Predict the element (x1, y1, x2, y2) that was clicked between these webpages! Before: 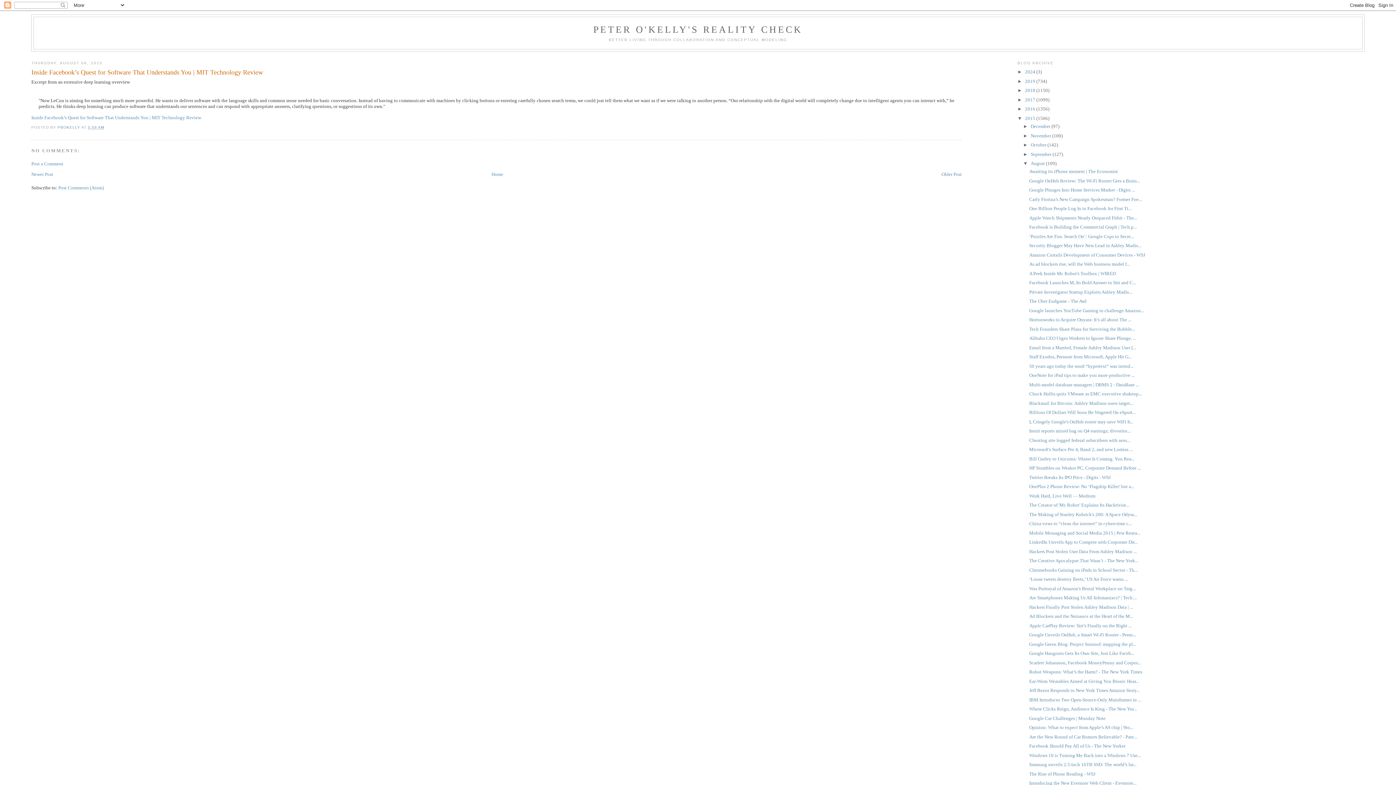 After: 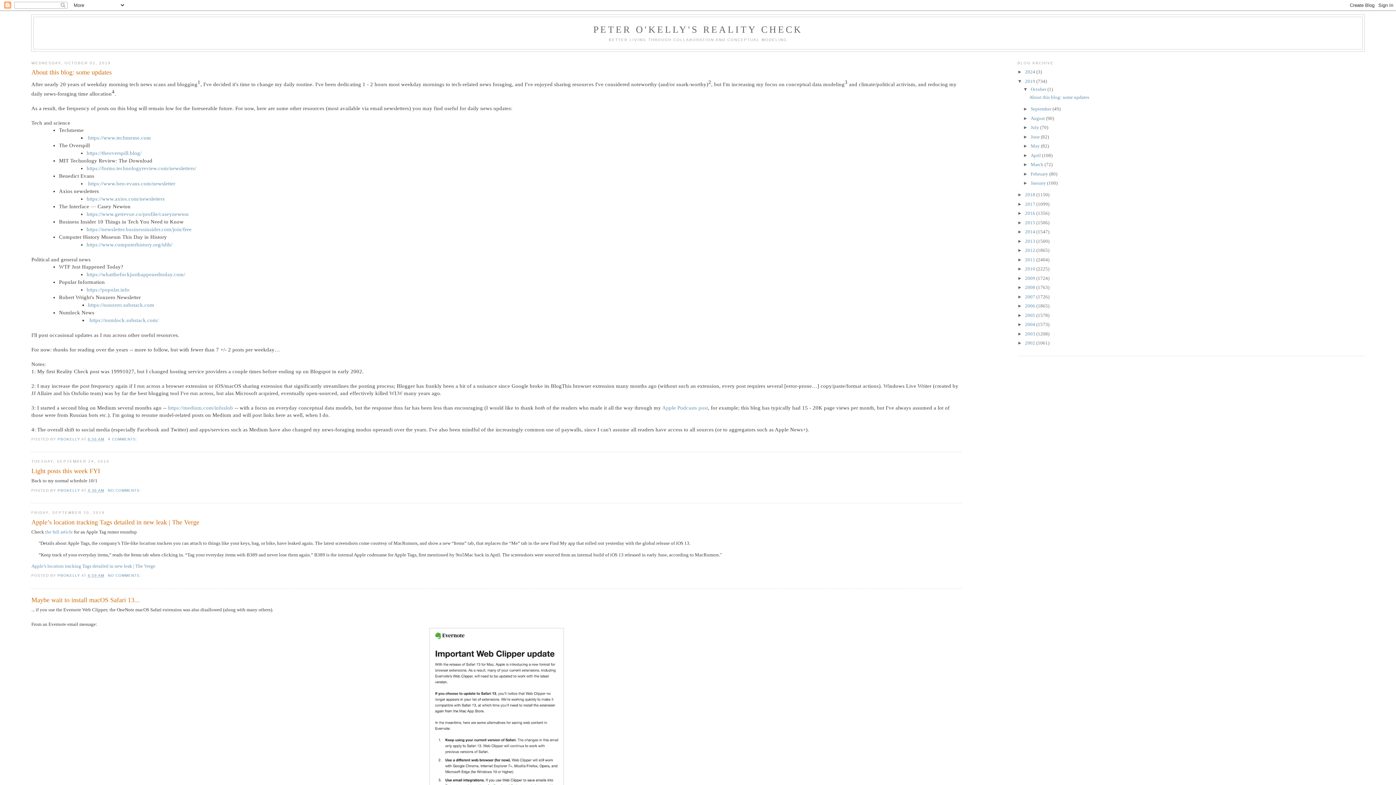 Action: bbox: (1025, 78, 1036, 83) label: 2019 